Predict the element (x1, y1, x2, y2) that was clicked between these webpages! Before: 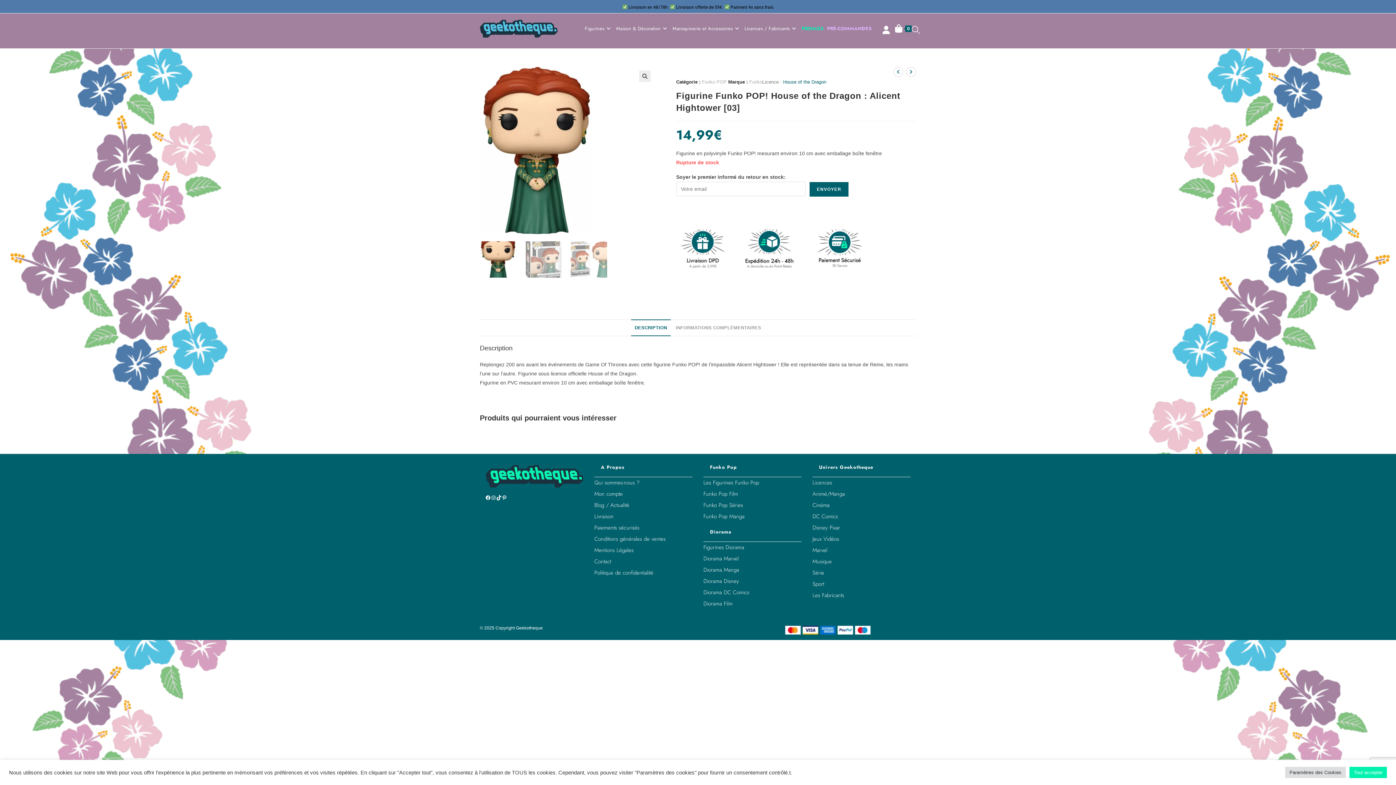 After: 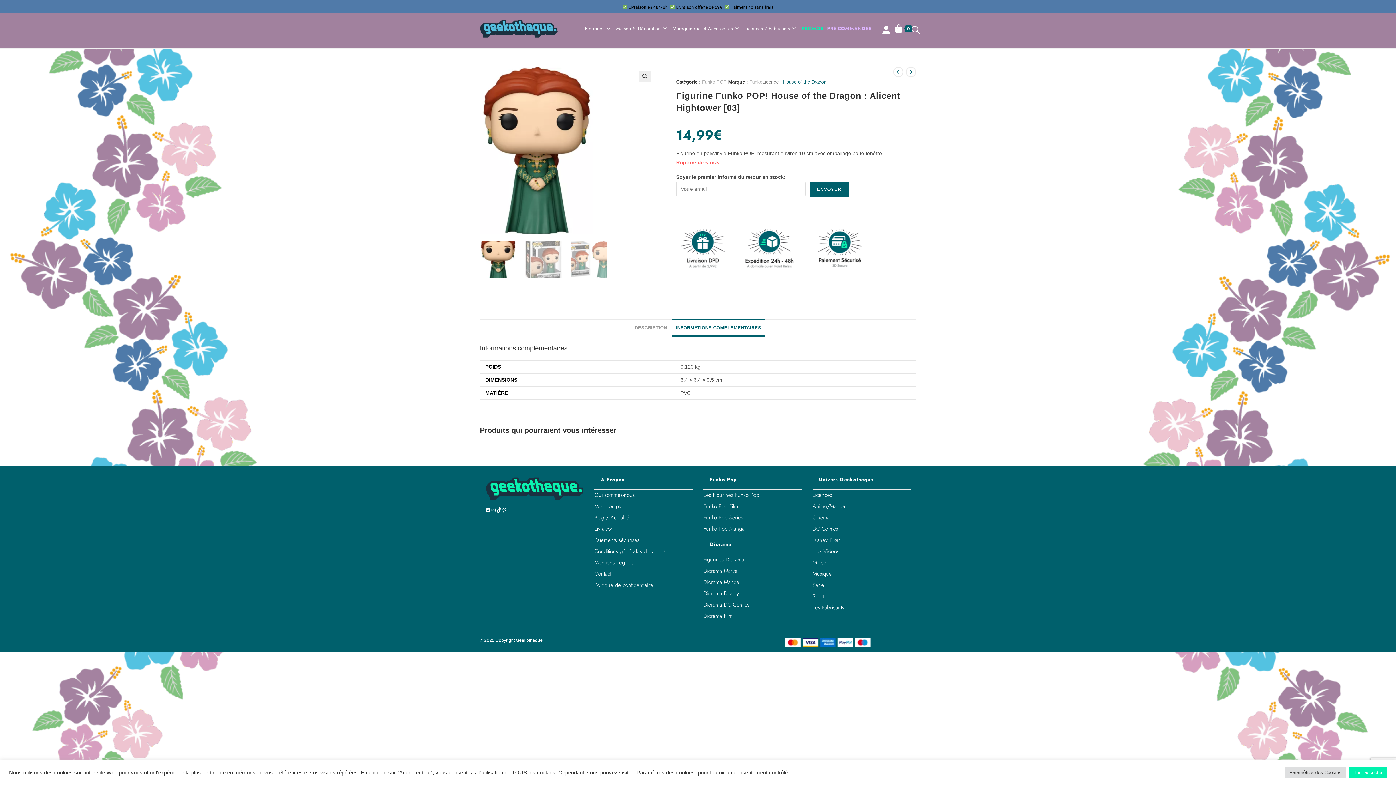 Action: label: INFORMATIONS COMPLÉMENTAIRES bbox: (672, 319, 765, 336)